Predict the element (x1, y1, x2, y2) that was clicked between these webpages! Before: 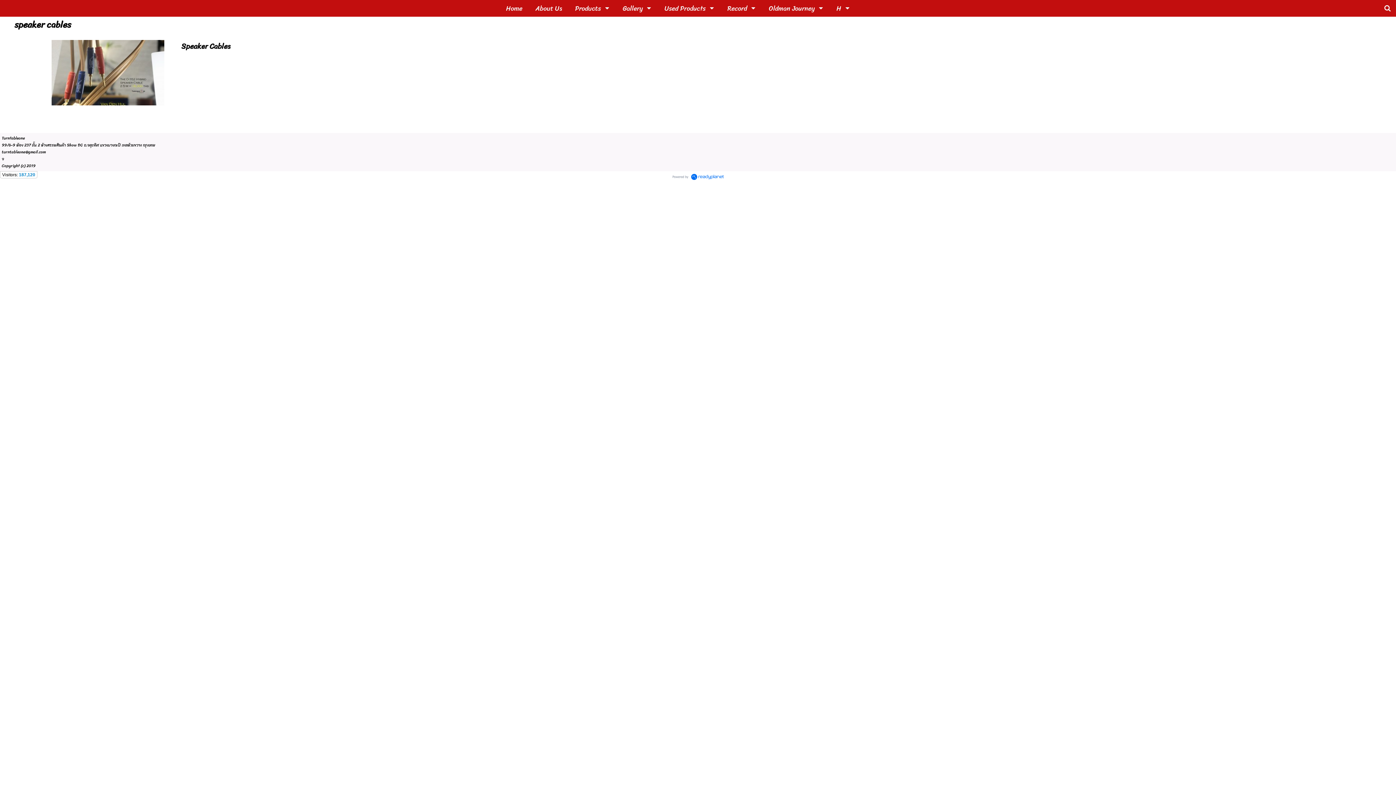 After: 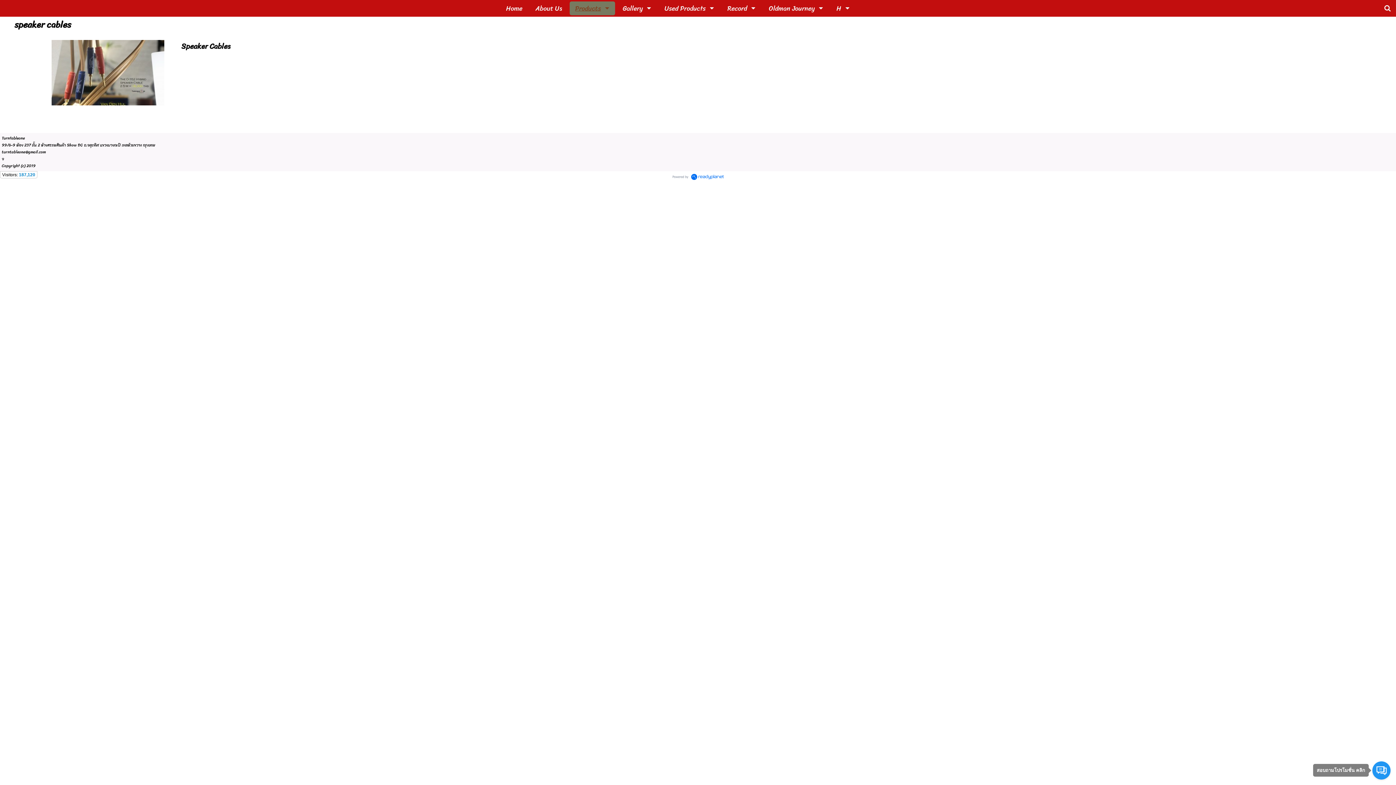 Action: label: Products bbox: (575, 1, 601, 15)